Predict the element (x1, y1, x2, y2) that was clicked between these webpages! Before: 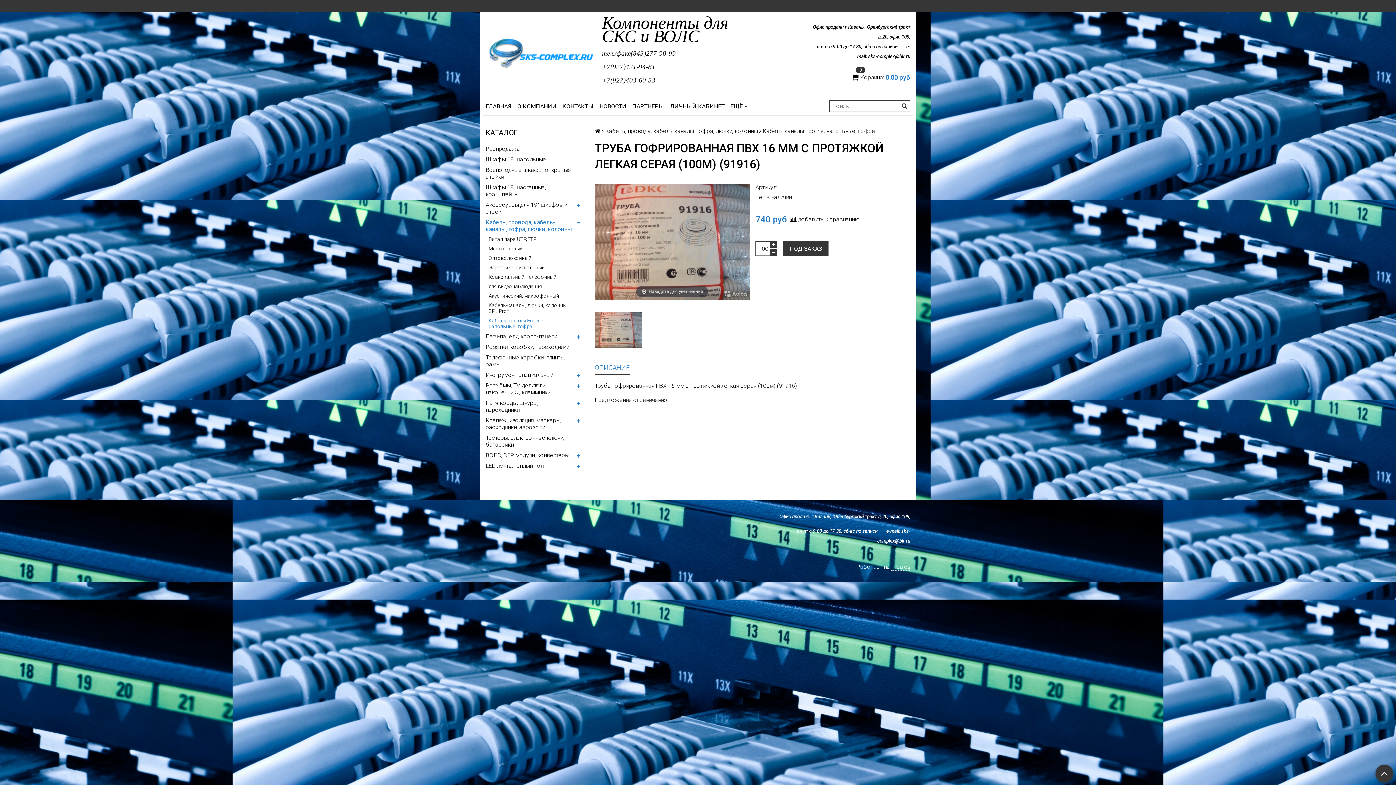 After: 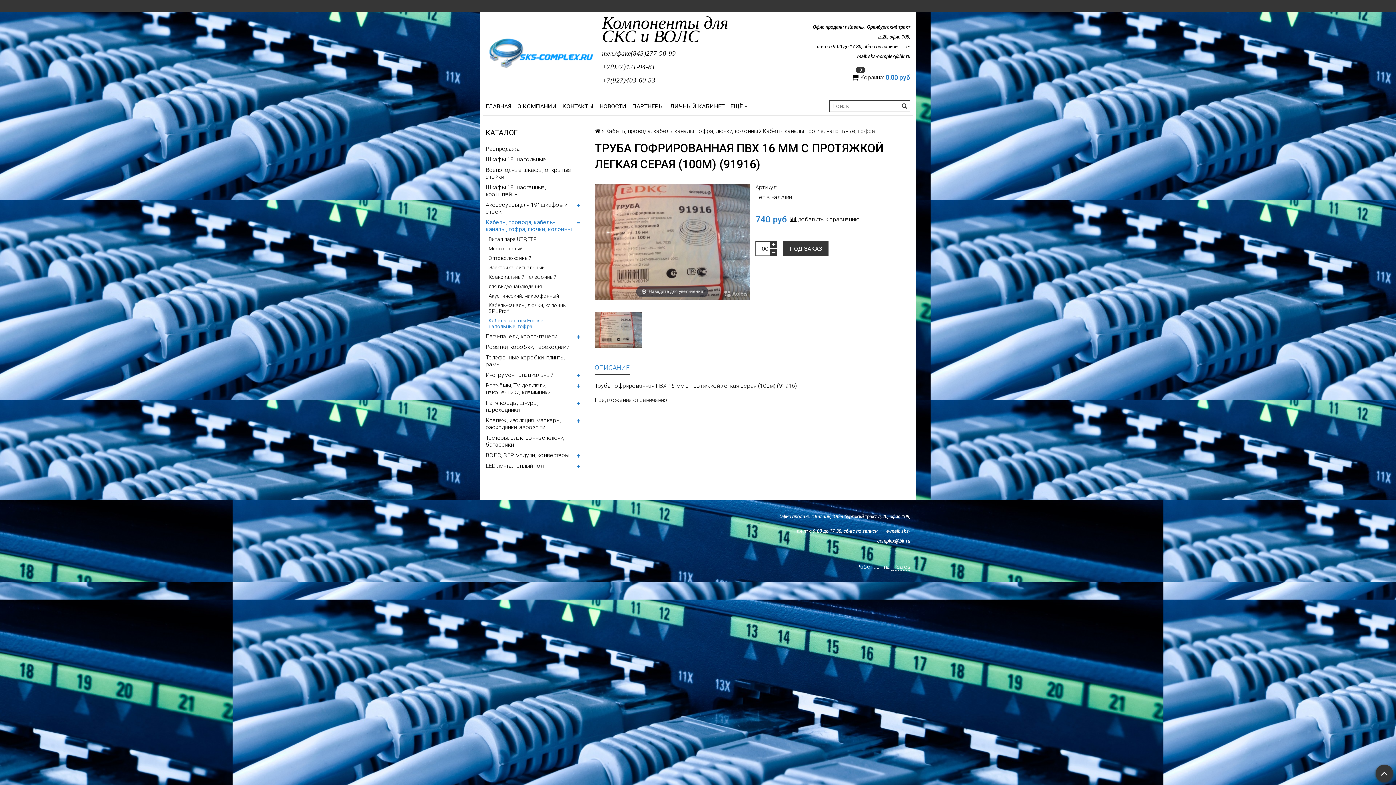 Action: bbox: (594, 306, 642, 353)